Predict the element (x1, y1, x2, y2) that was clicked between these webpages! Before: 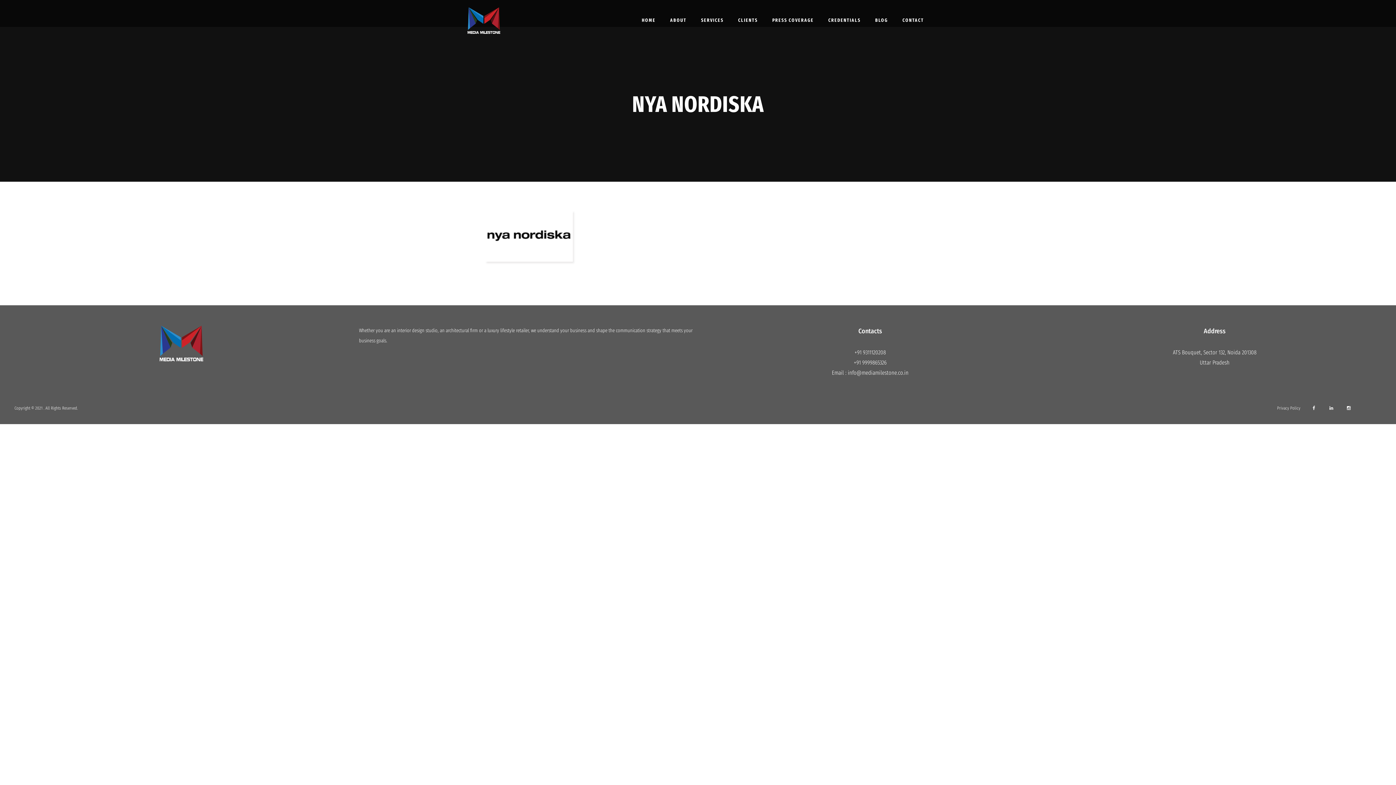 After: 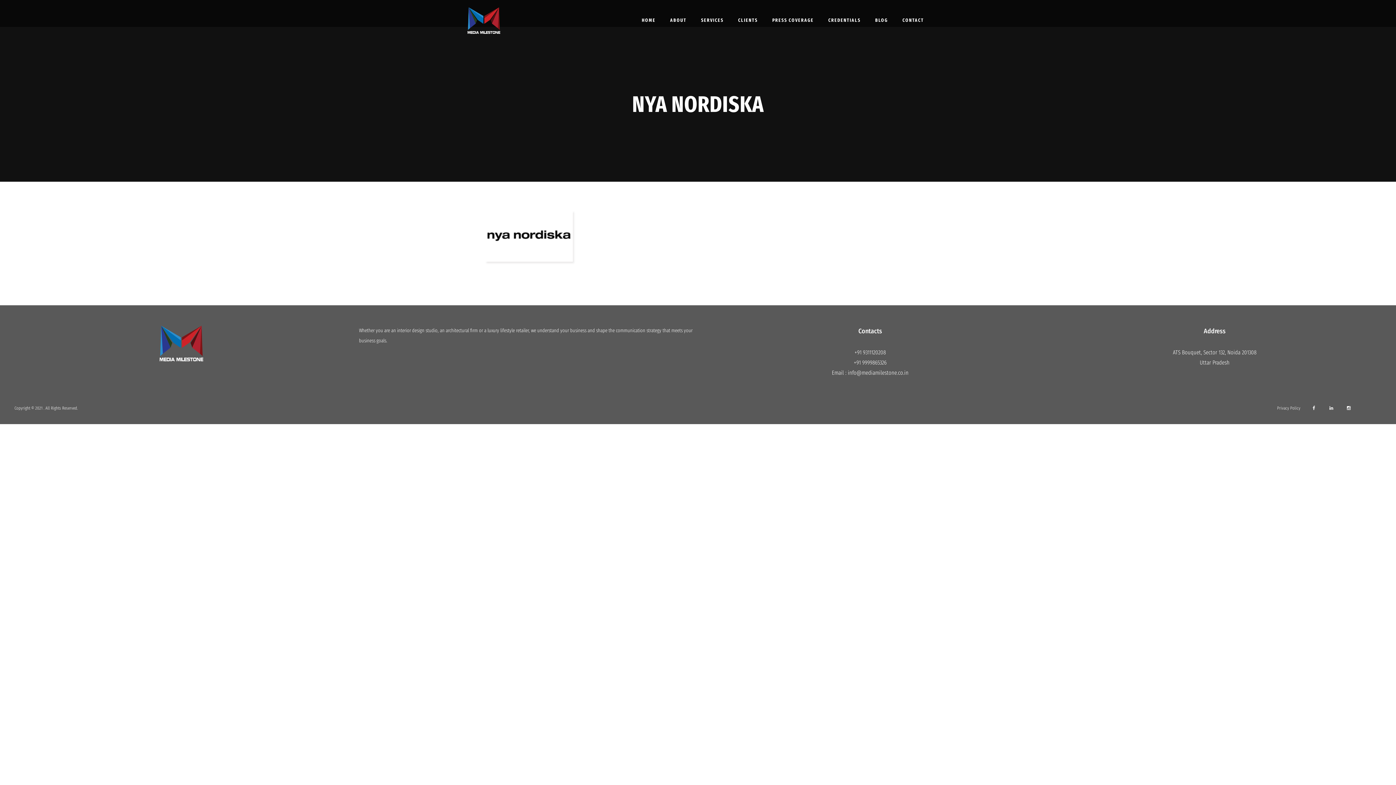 Action: bbox: (1277, 405, 1300, 410) label: Privacy Policy